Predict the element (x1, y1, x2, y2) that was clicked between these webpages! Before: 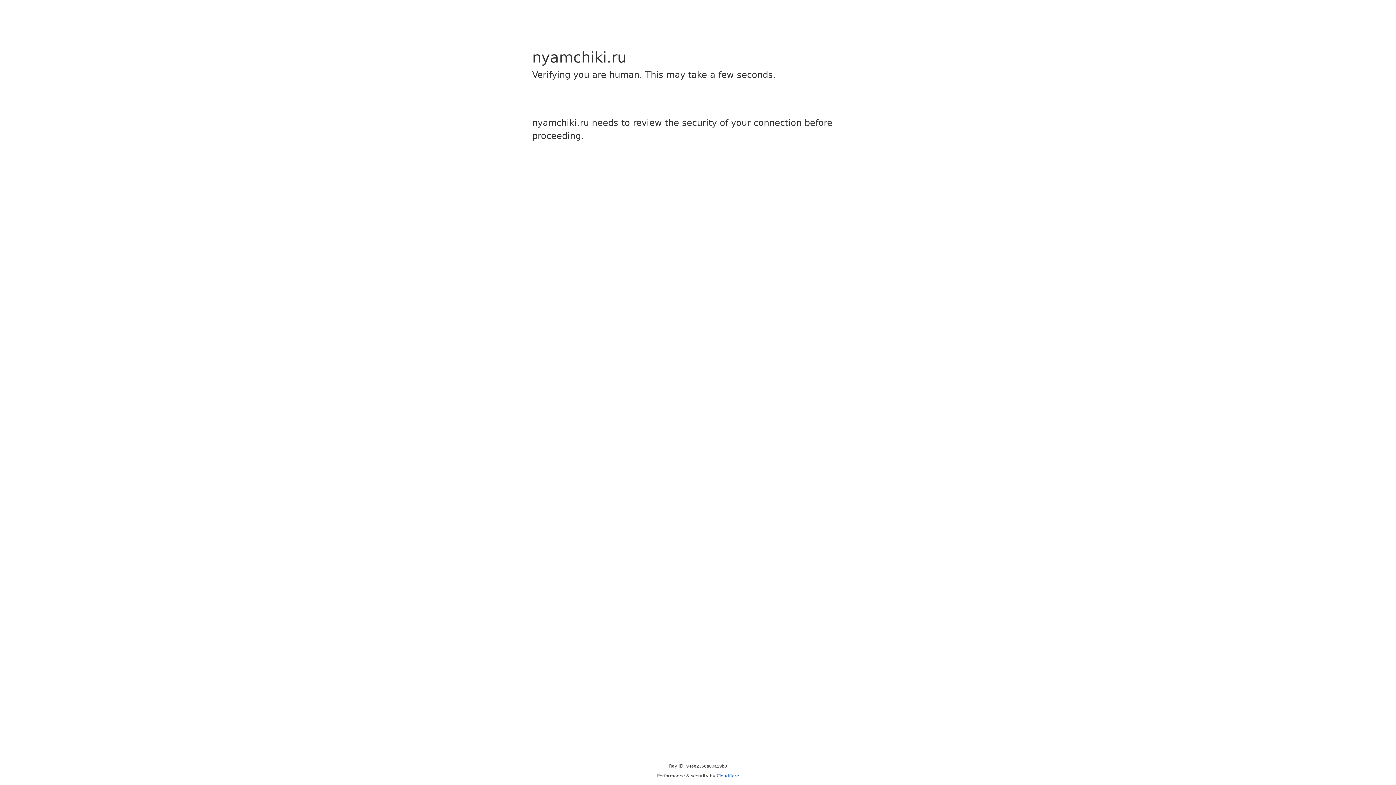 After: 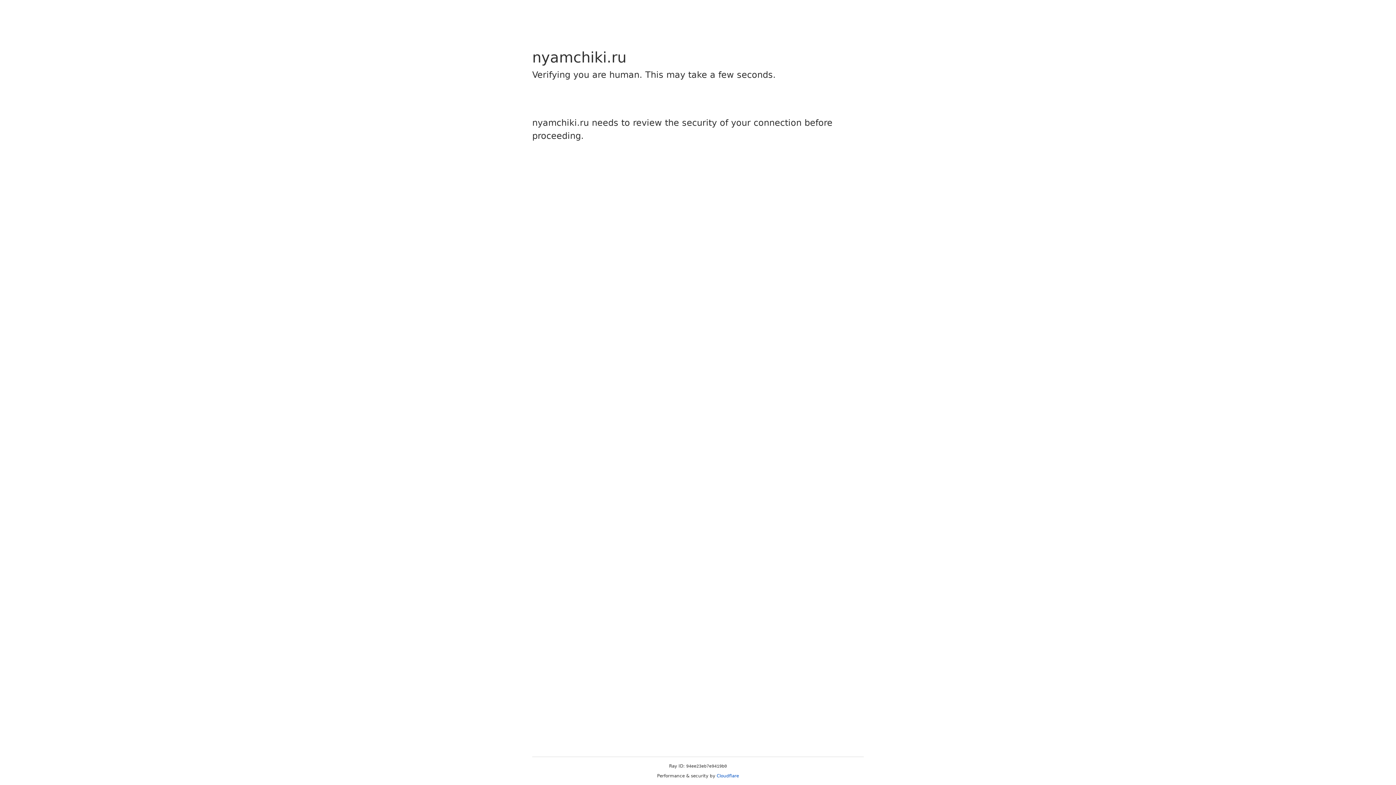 Action: label: Cloudflare bbox: (716, 773, 739, 778)